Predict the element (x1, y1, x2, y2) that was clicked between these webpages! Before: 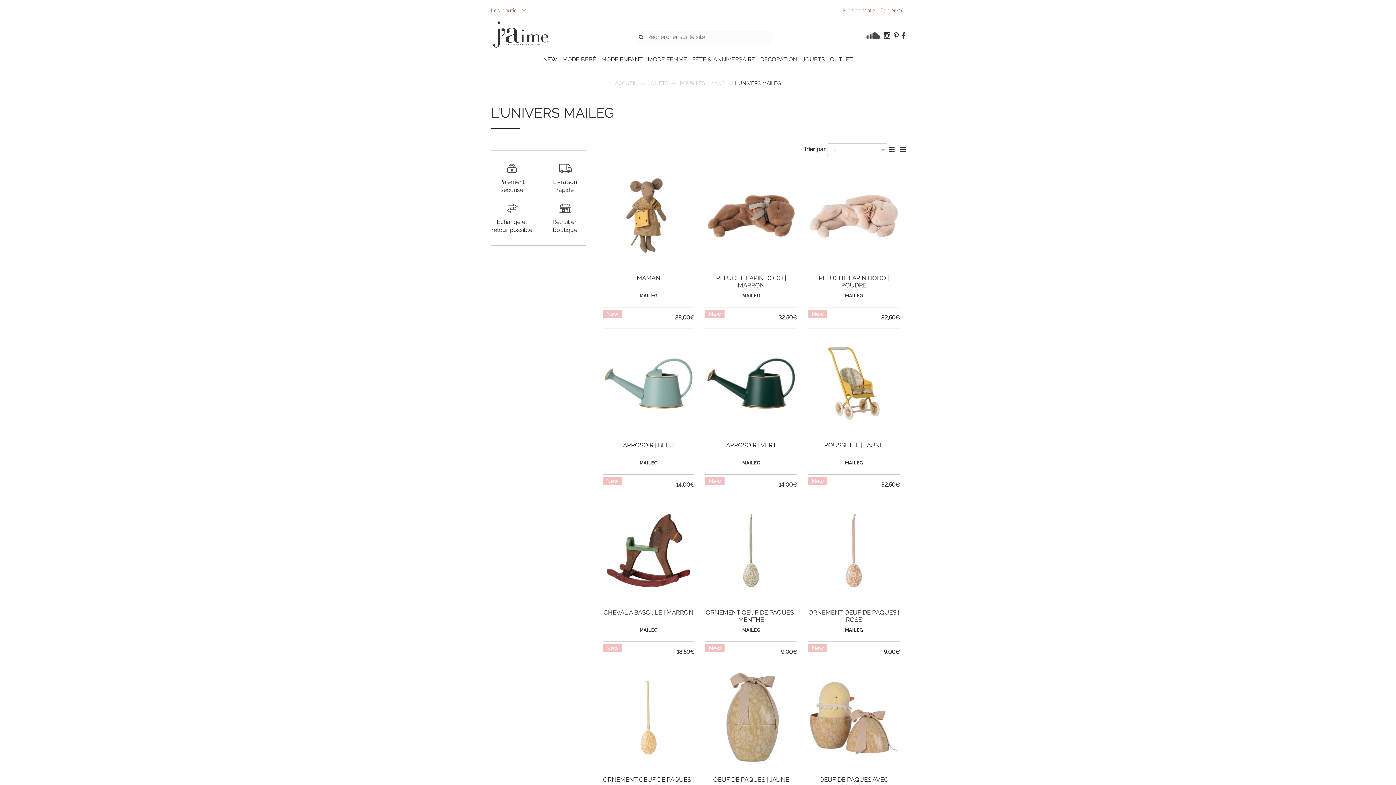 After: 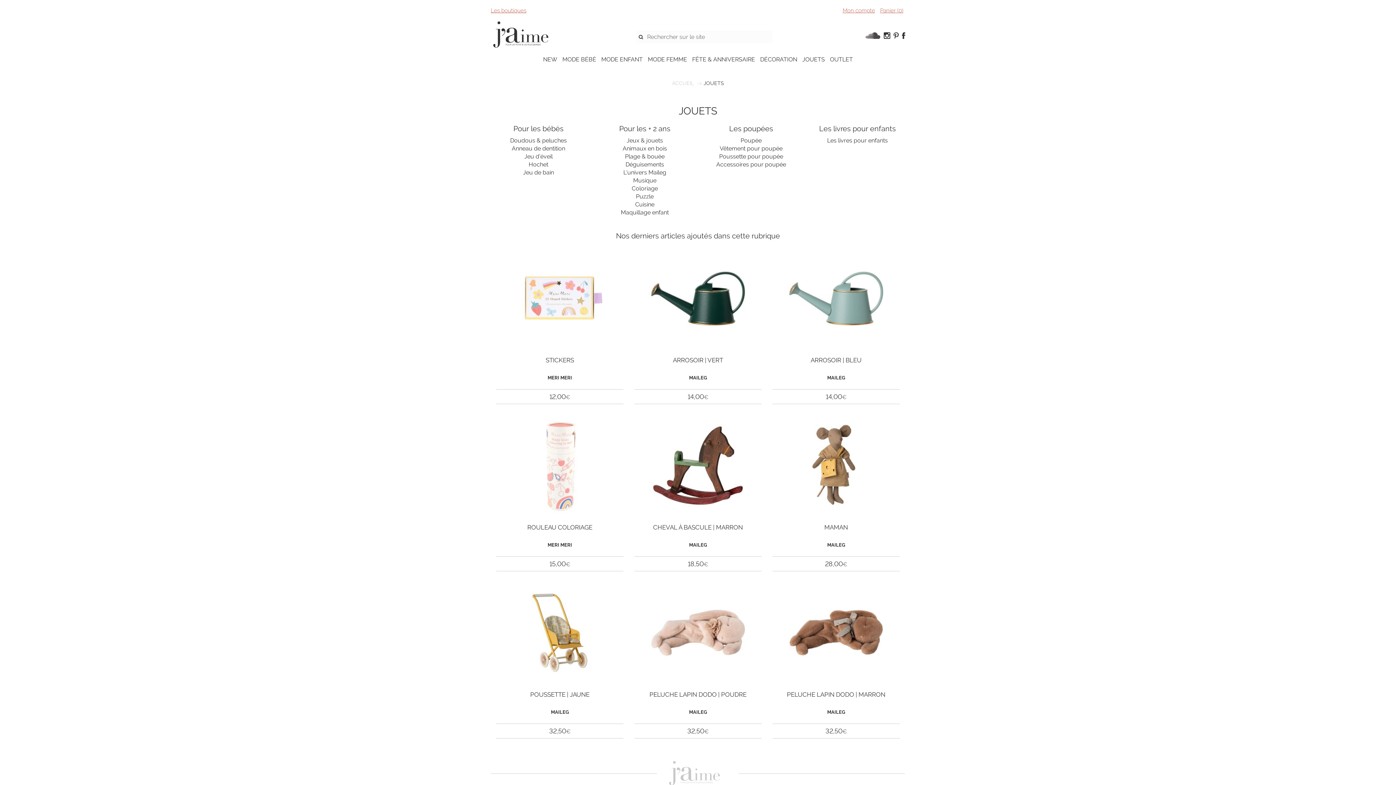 Action: bbox: (648, 80, 668, 86) label: JOUETS